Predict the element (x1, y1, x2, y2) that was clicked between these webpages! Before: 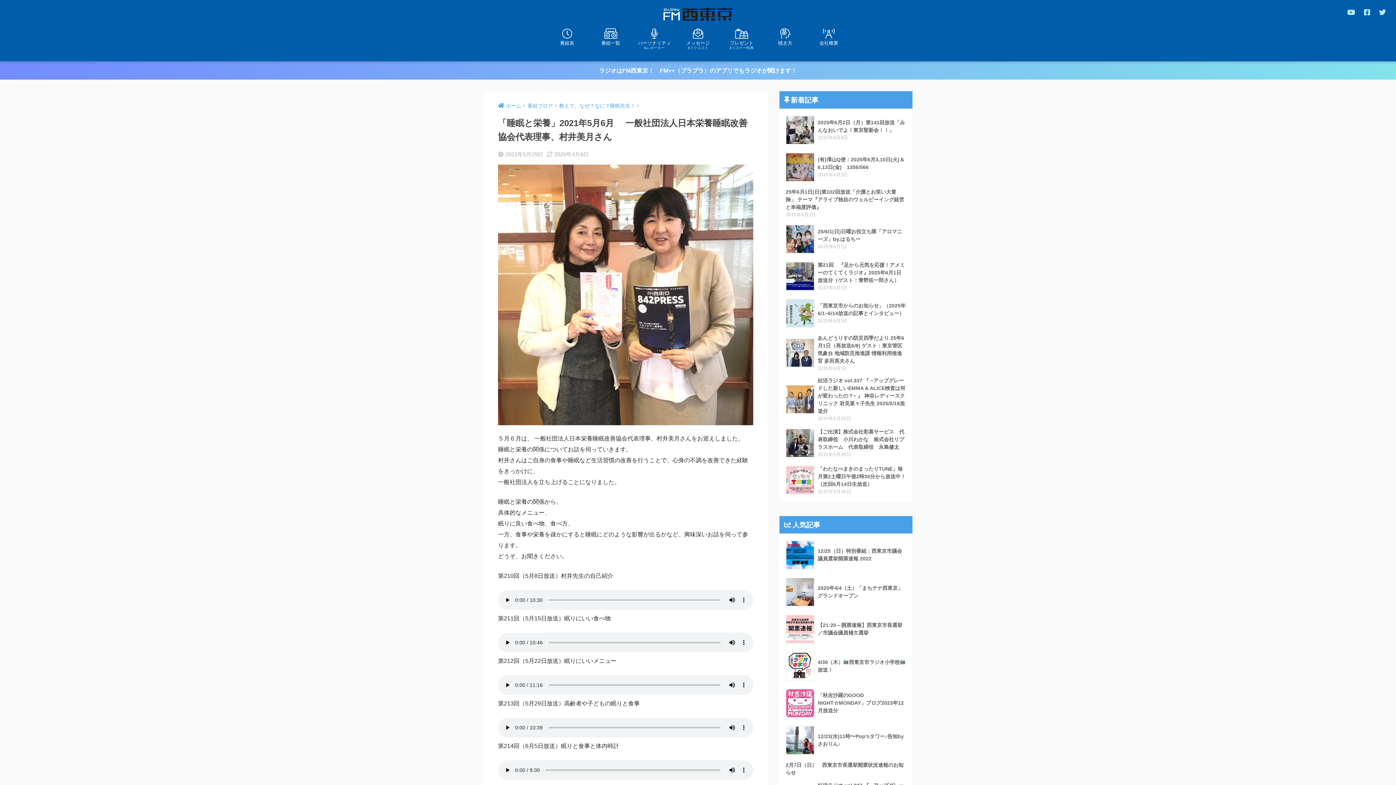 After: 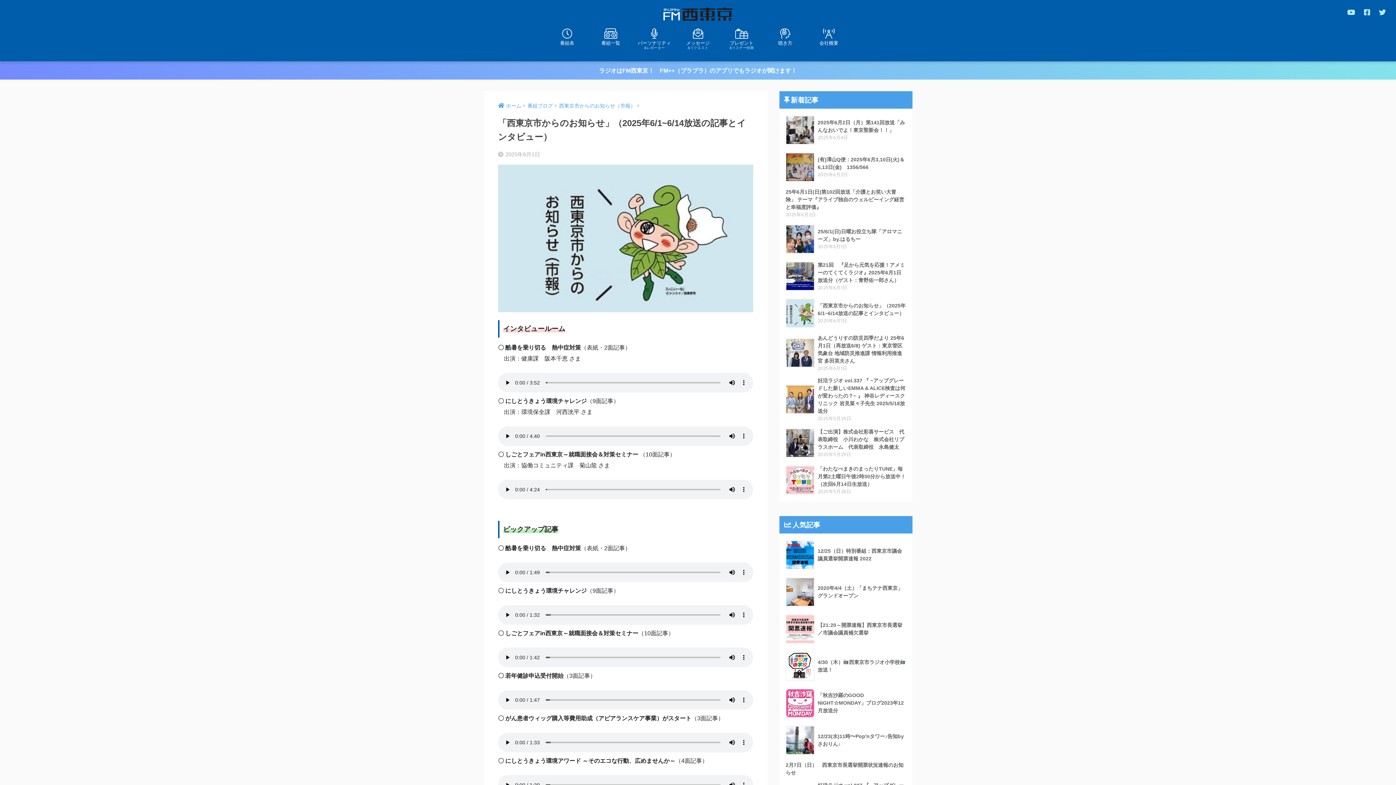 Action: bbox: (783, 295, 908, 332) label: 	「西東京市からのお知らせ」（2025年6/1~6/14放送の記事とインタビュー）
2025年6月1日